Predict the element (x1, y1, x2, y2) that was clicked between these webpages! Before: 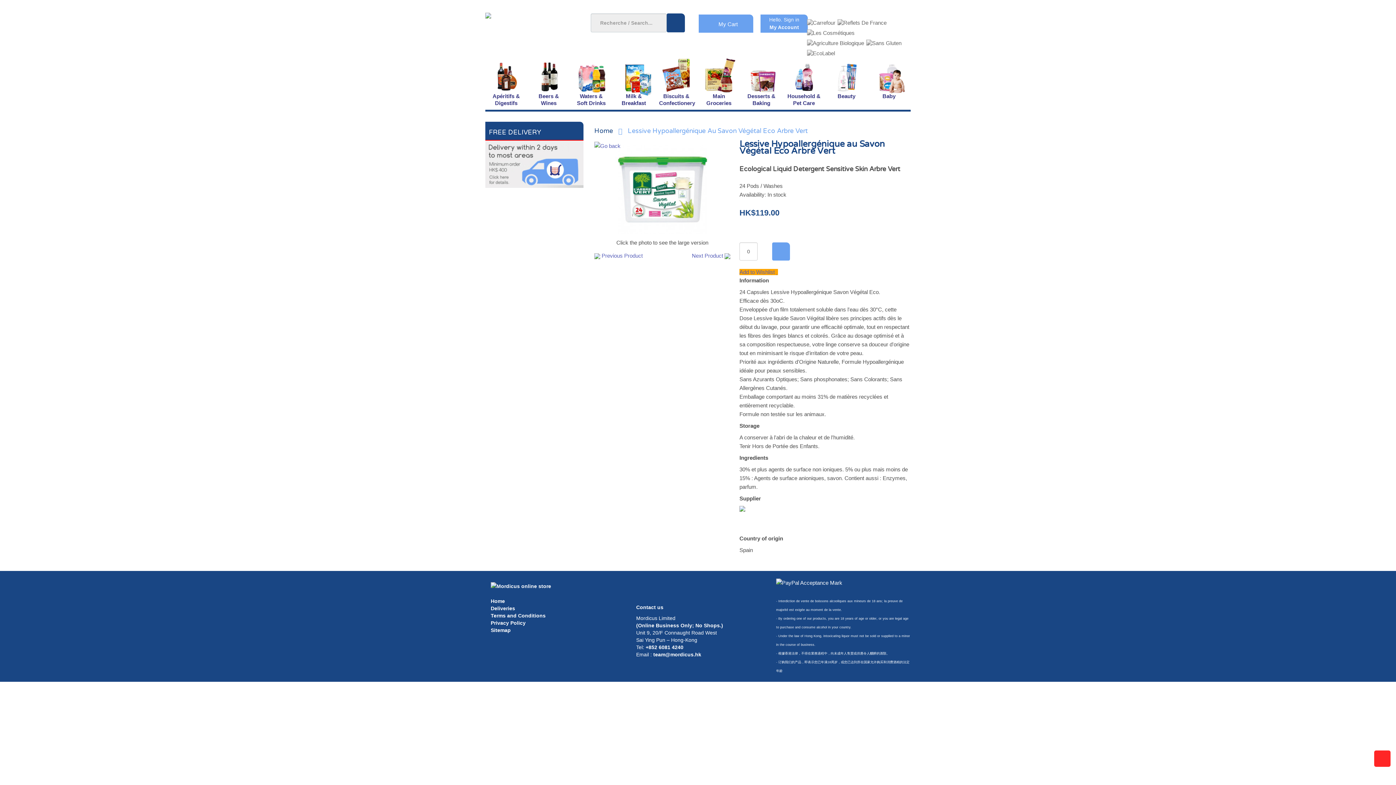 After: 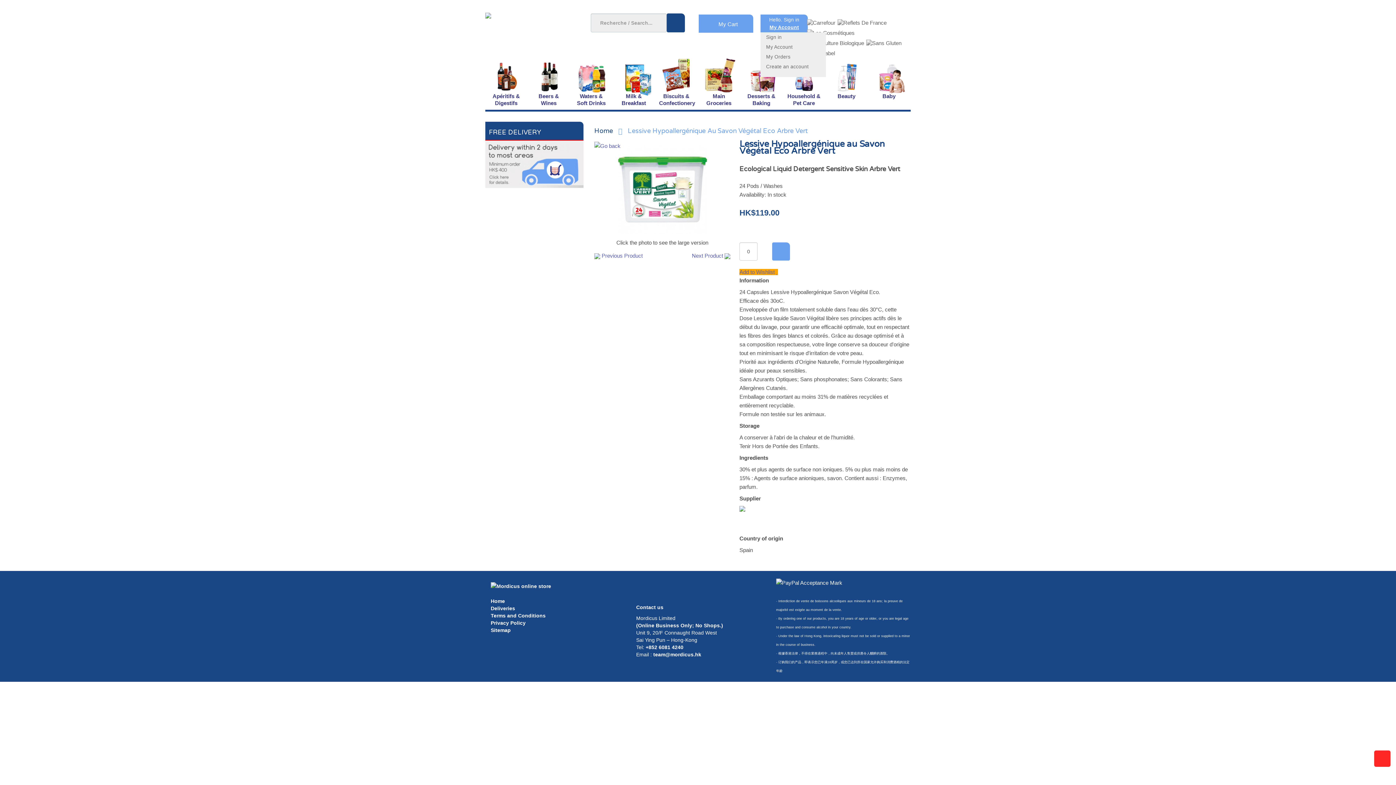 Action: label: My Account bbox: (769, 24, 799, 30)